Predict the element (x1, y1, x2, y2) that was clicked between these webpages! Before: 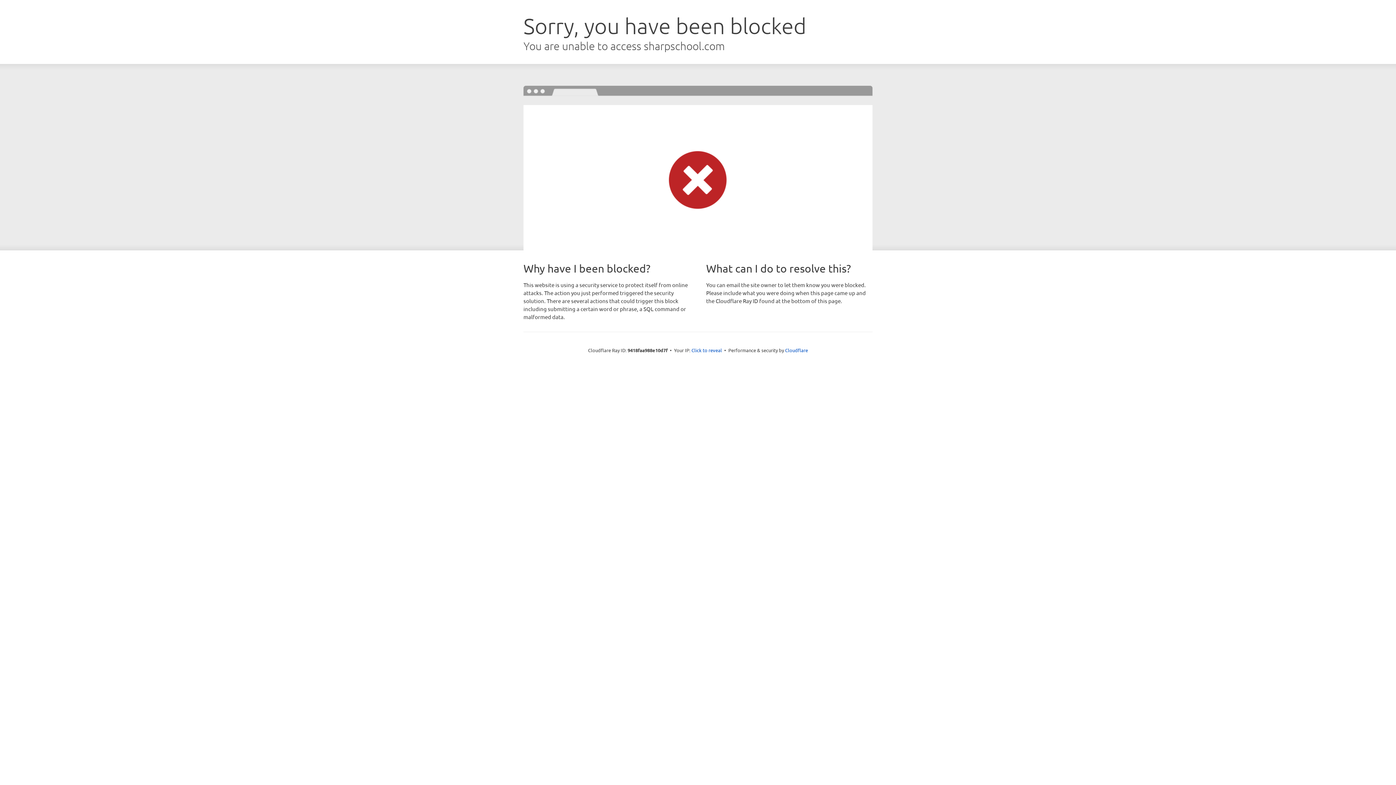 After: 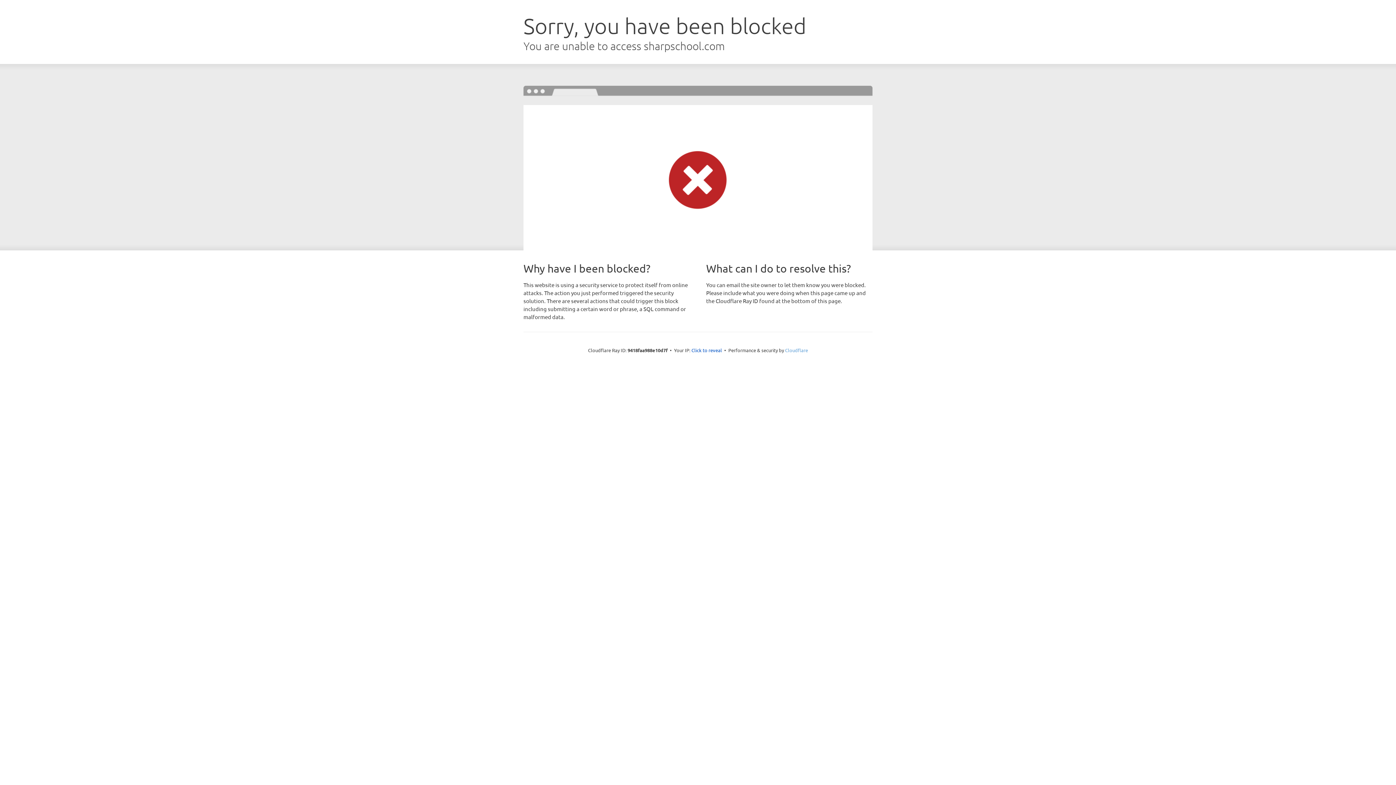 Action: label: Cloudflare bbox: (785, 347, 808, 353)